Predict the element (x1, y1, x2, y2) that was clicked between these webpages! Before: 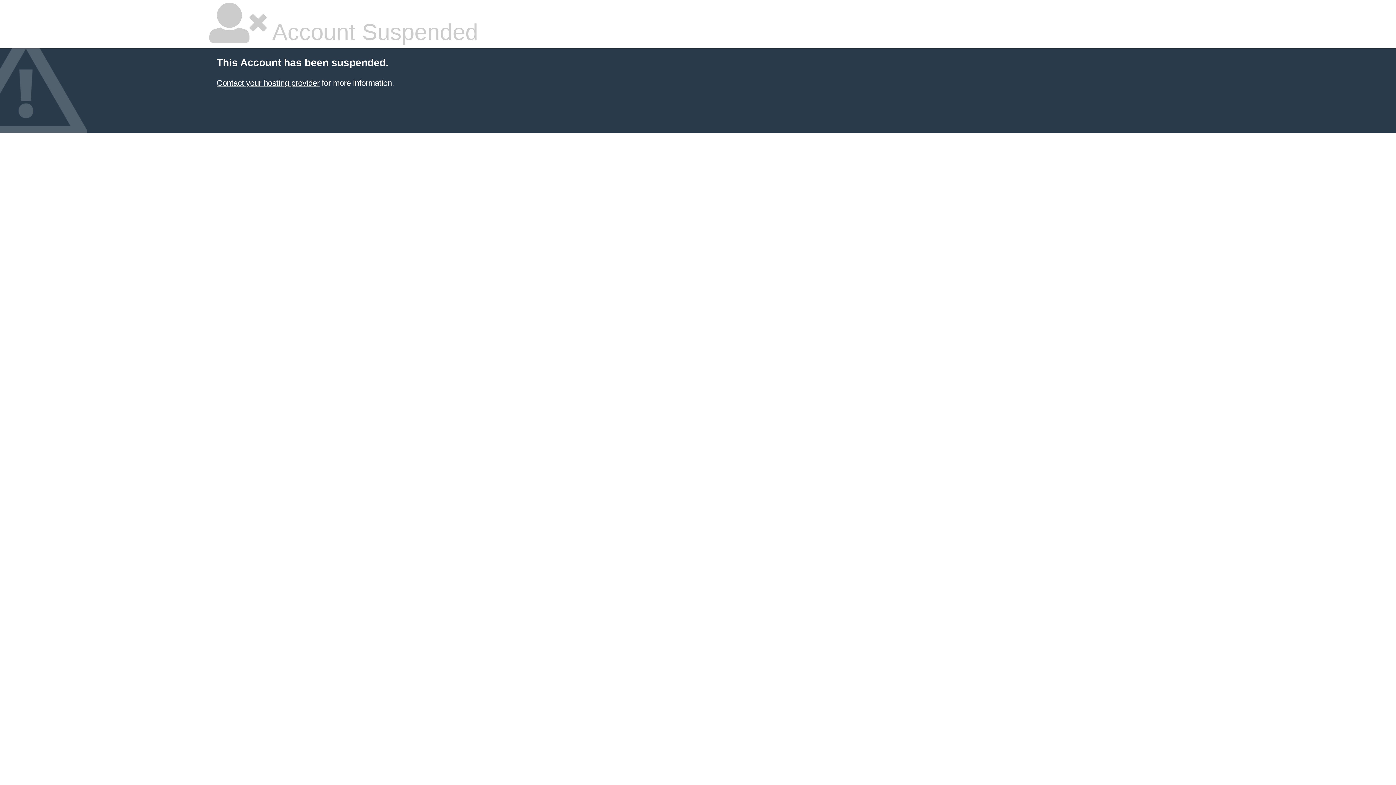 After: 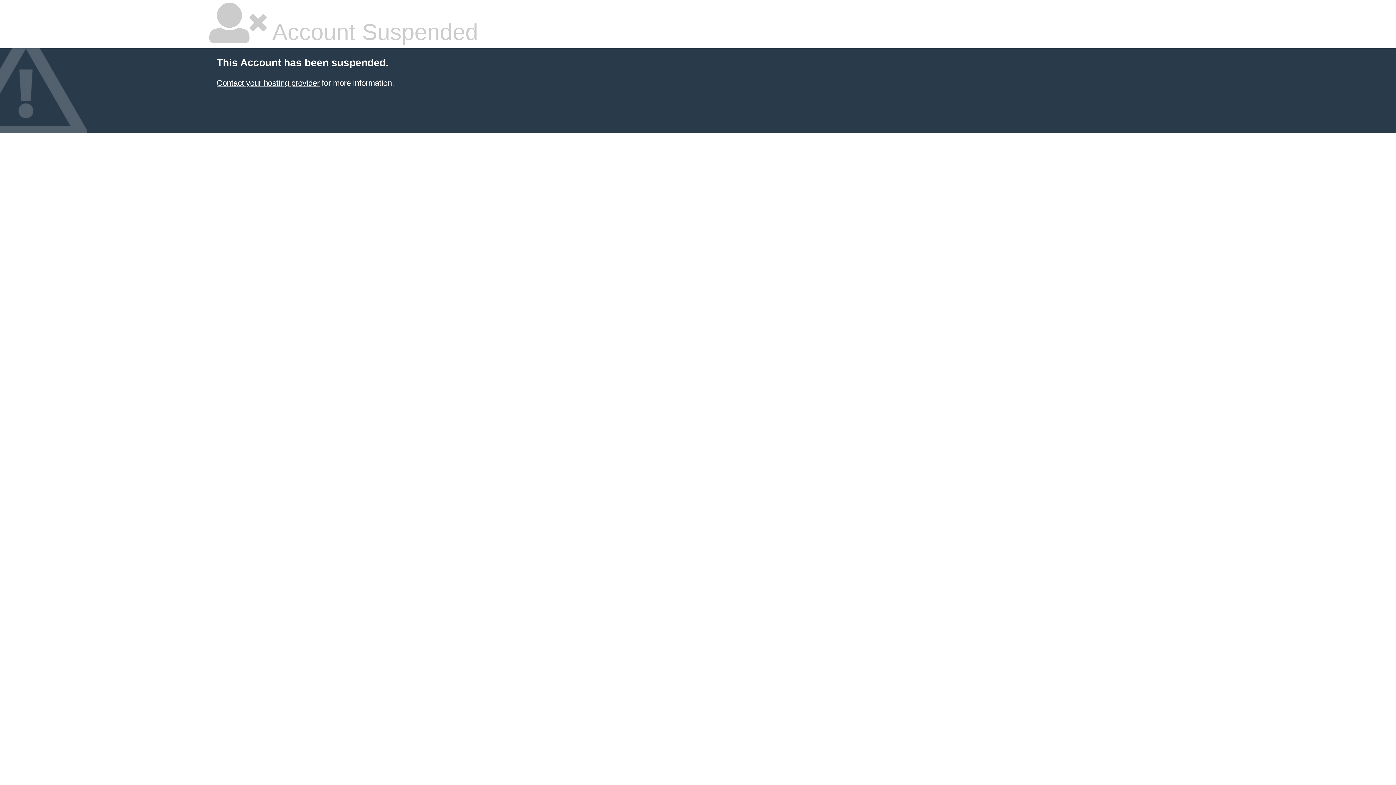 Action: label: Contact your hosting provider bbox: (216, 78, 319, 87)